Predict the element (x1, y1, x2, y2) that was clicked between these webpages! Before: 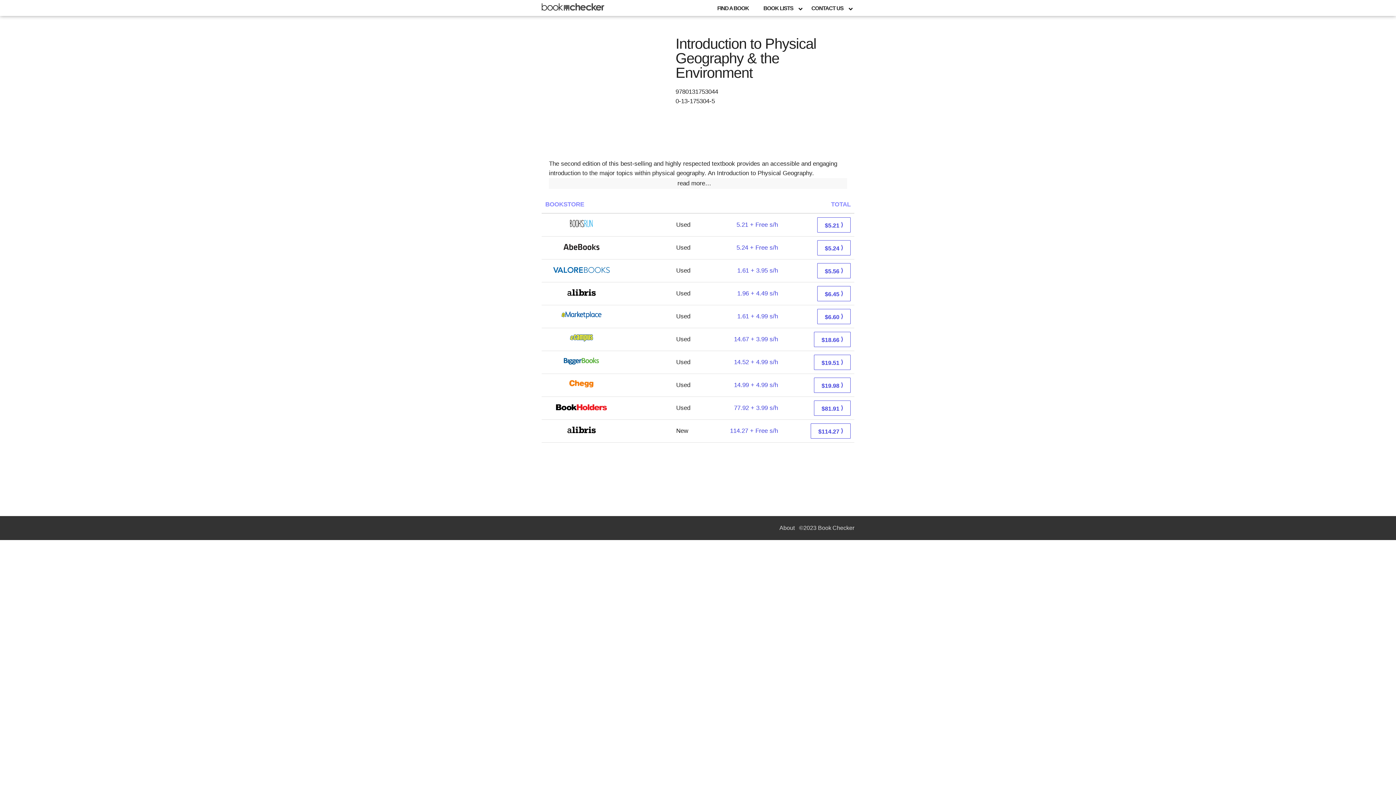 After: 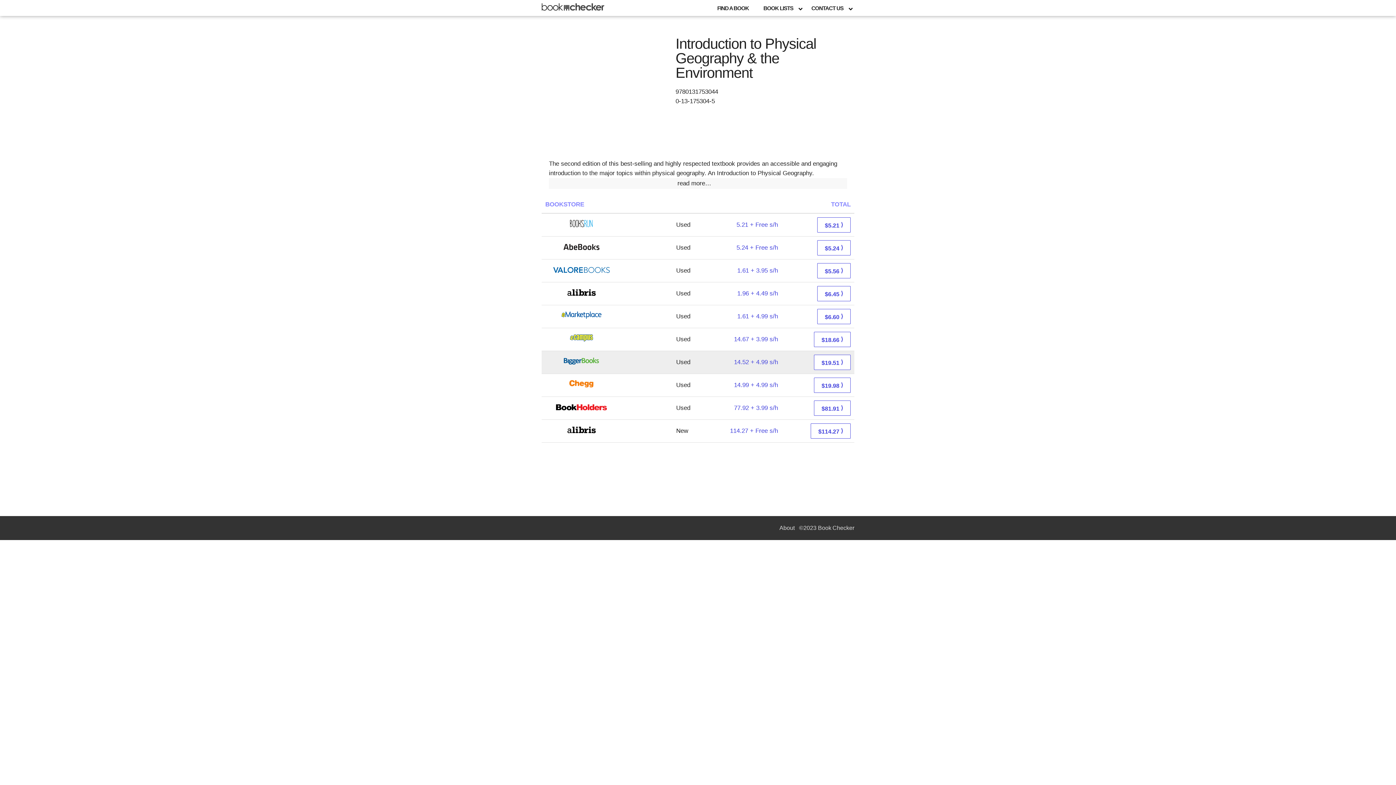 Action: bbox: (545, 359, 618, 366)